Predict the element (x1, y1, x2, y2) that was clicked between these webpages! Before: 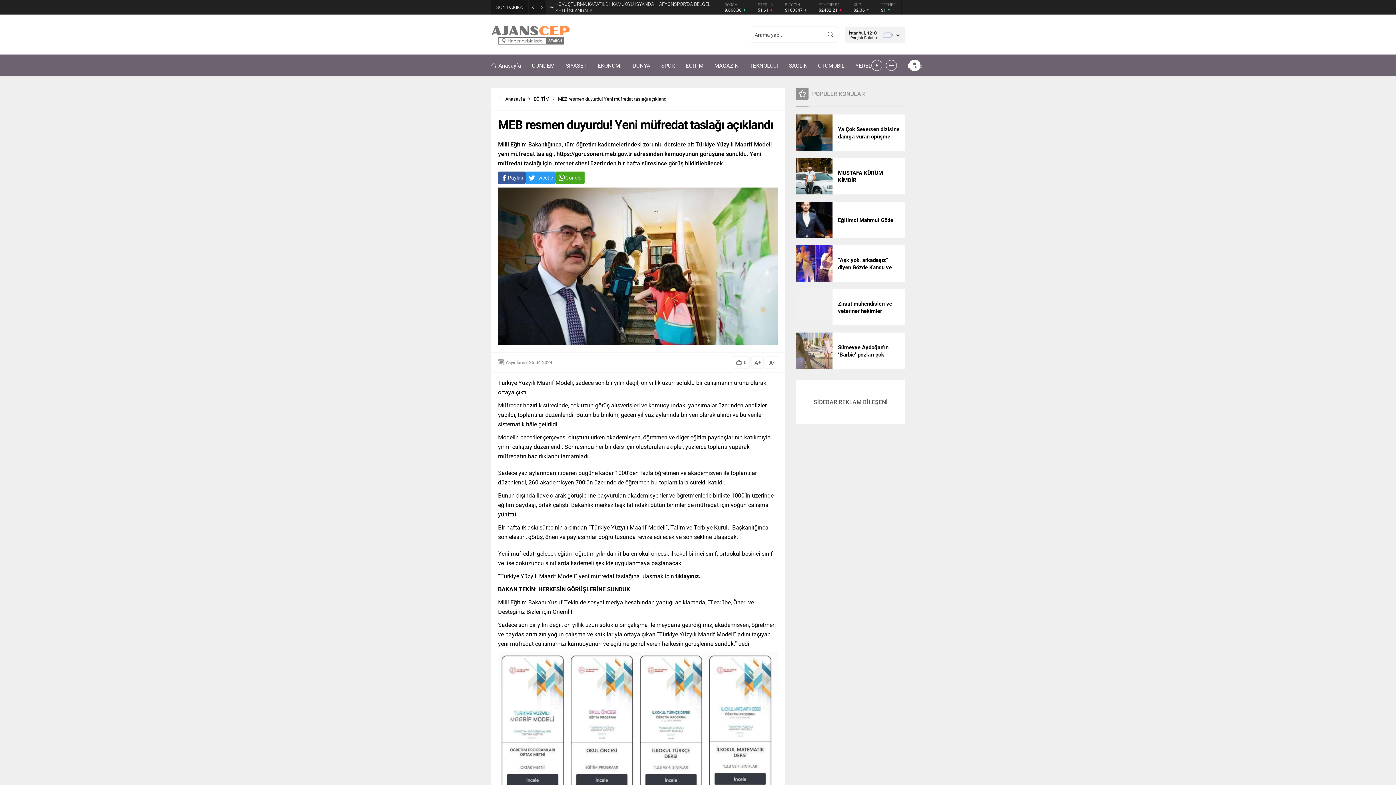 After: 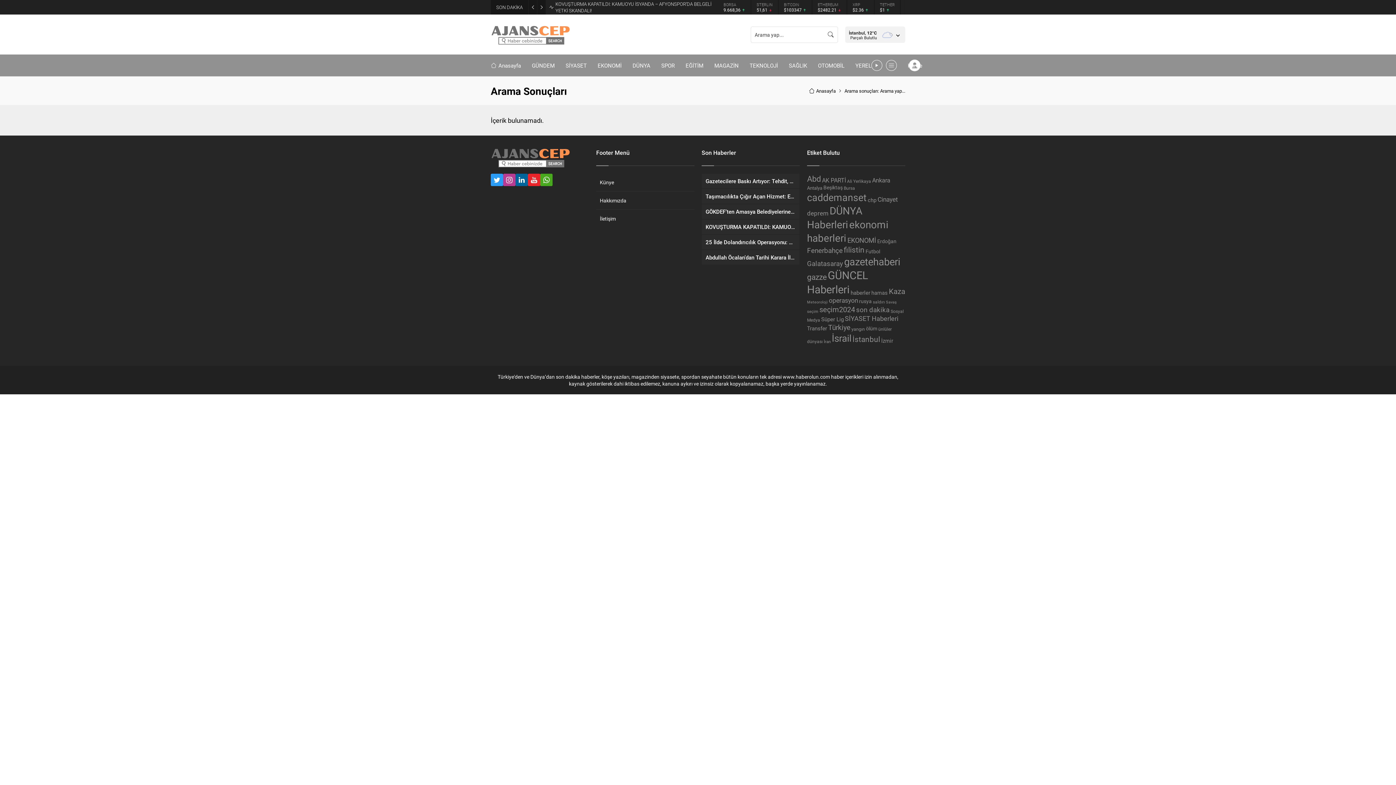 Action: bbox: (823, 27, 838, 41)